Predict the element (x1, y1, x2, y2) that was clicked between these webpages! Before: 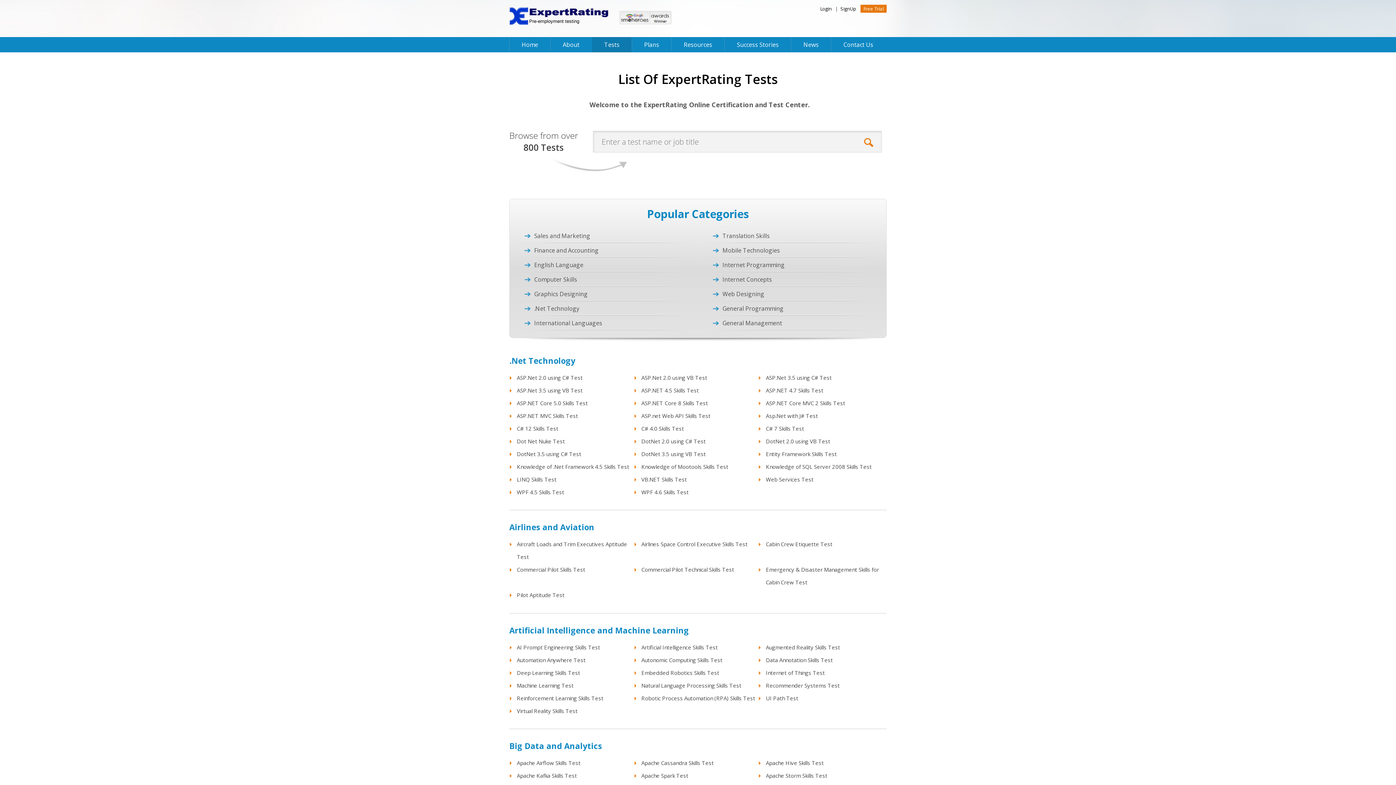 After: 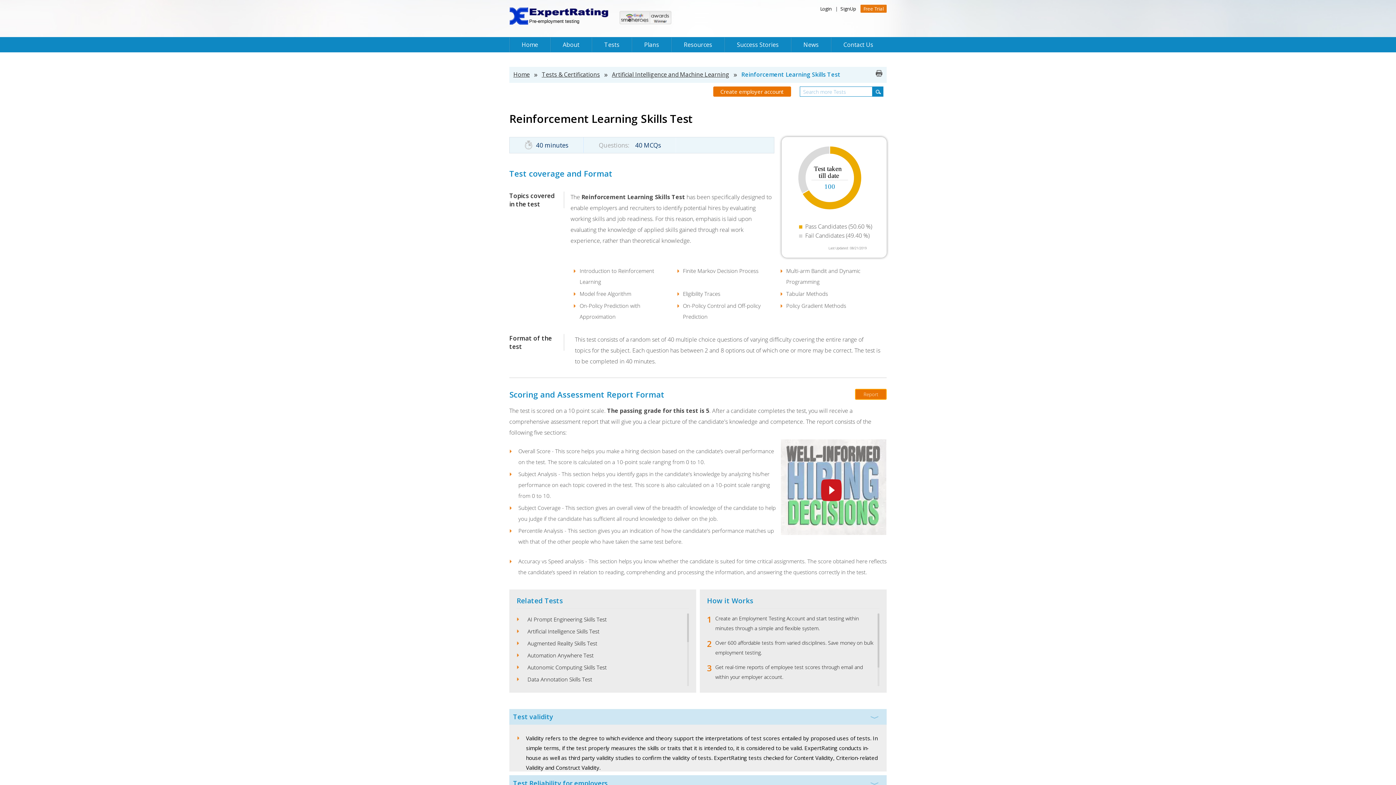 Action: label: Reinforcement Learning Skills Test bbox: (517, 694, 603, 702)